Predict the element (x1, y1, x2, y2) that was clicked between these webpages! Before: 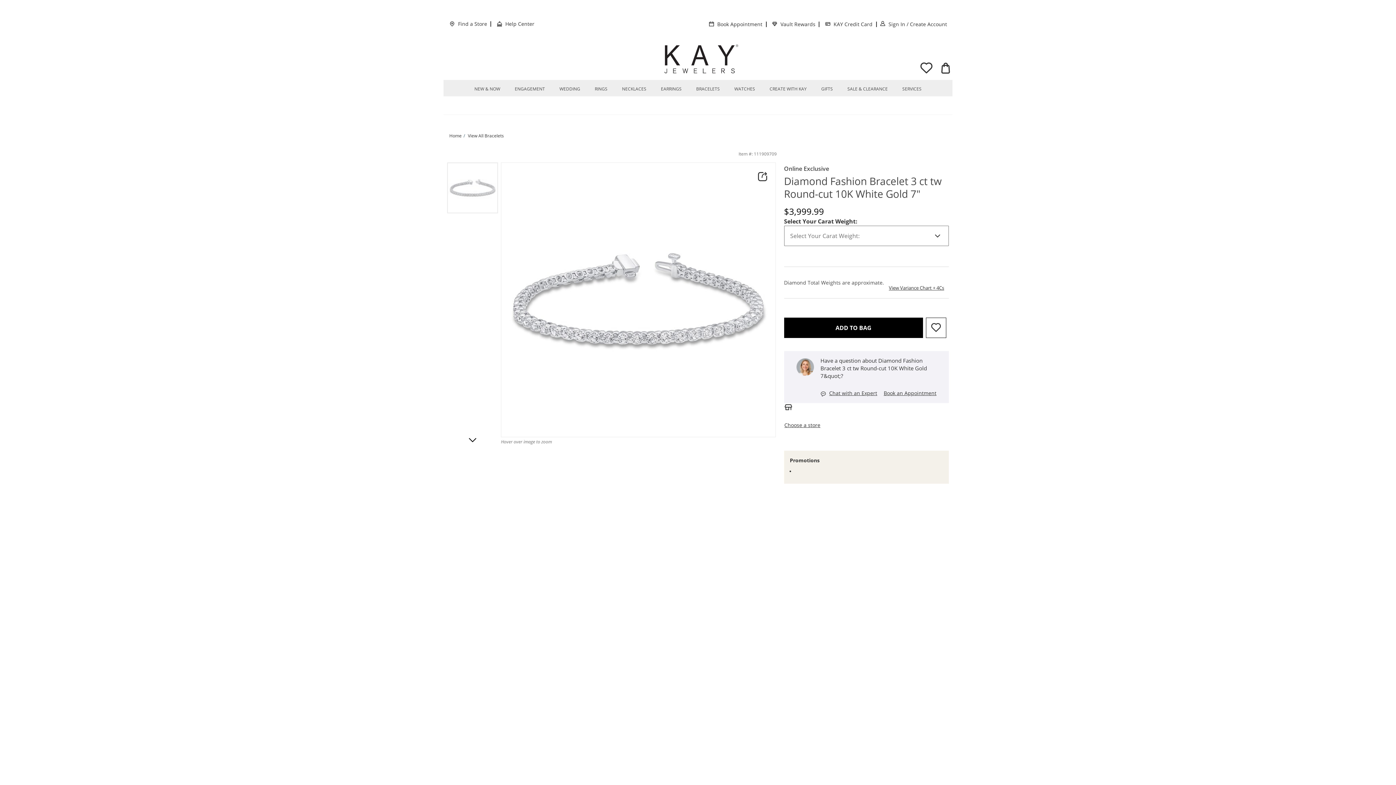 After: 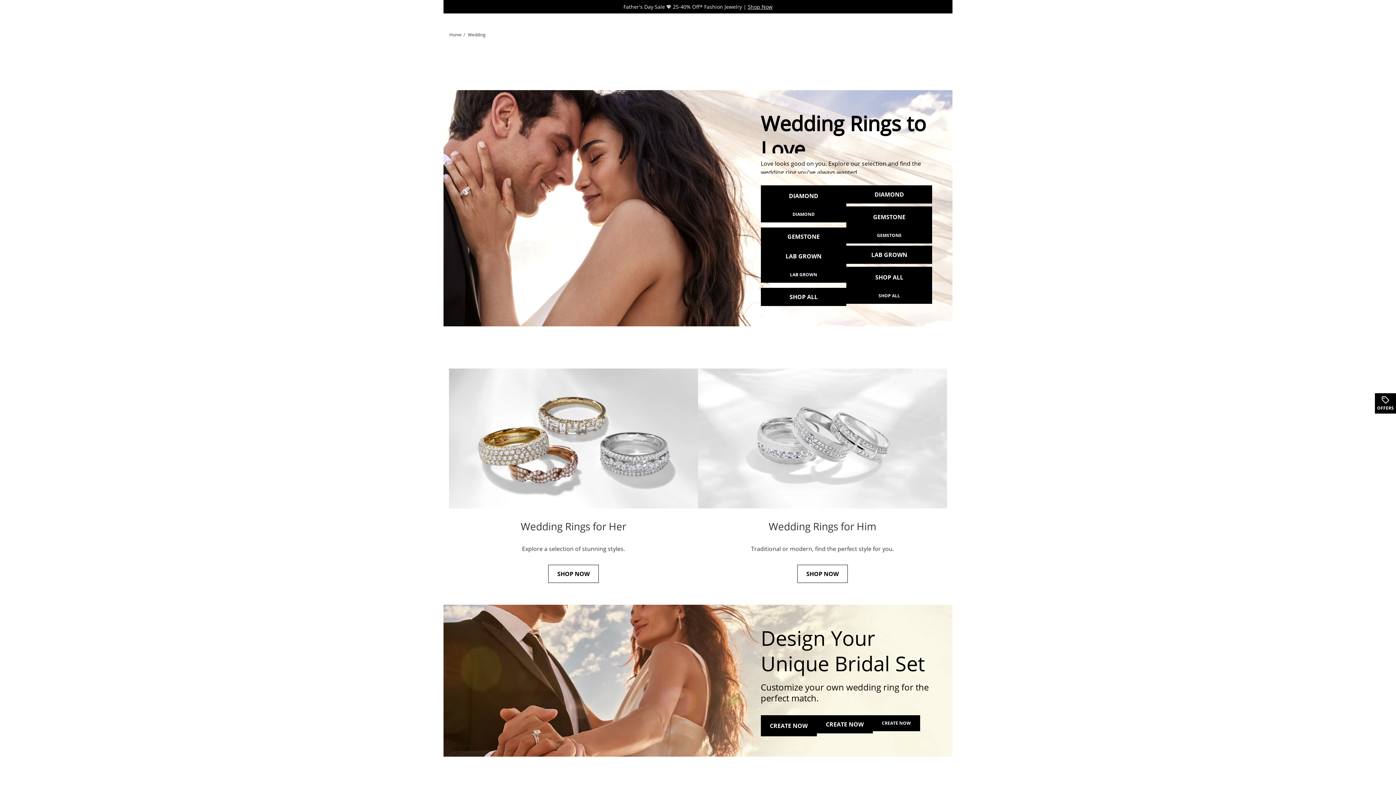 Action: bbox: (559, 83, 580, 94) label: WEDDING